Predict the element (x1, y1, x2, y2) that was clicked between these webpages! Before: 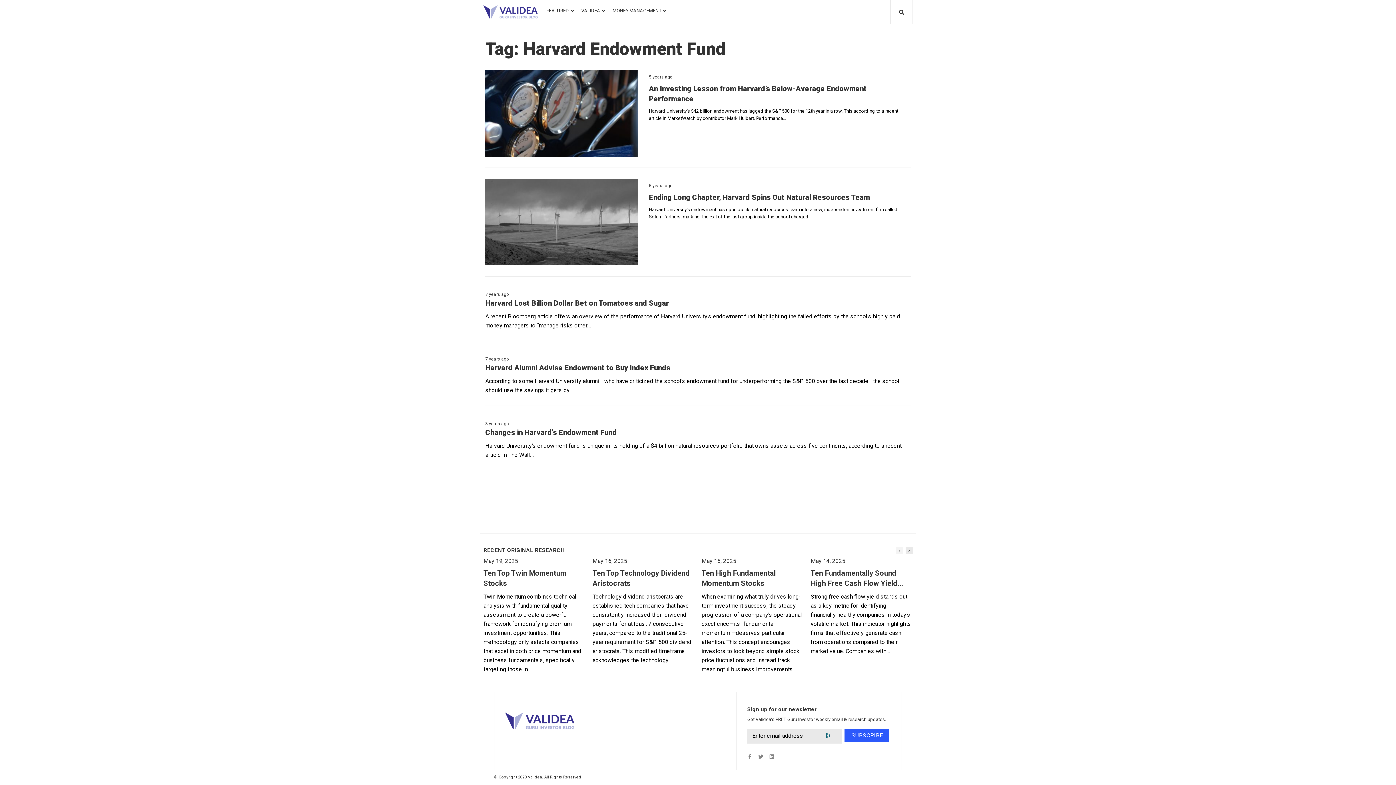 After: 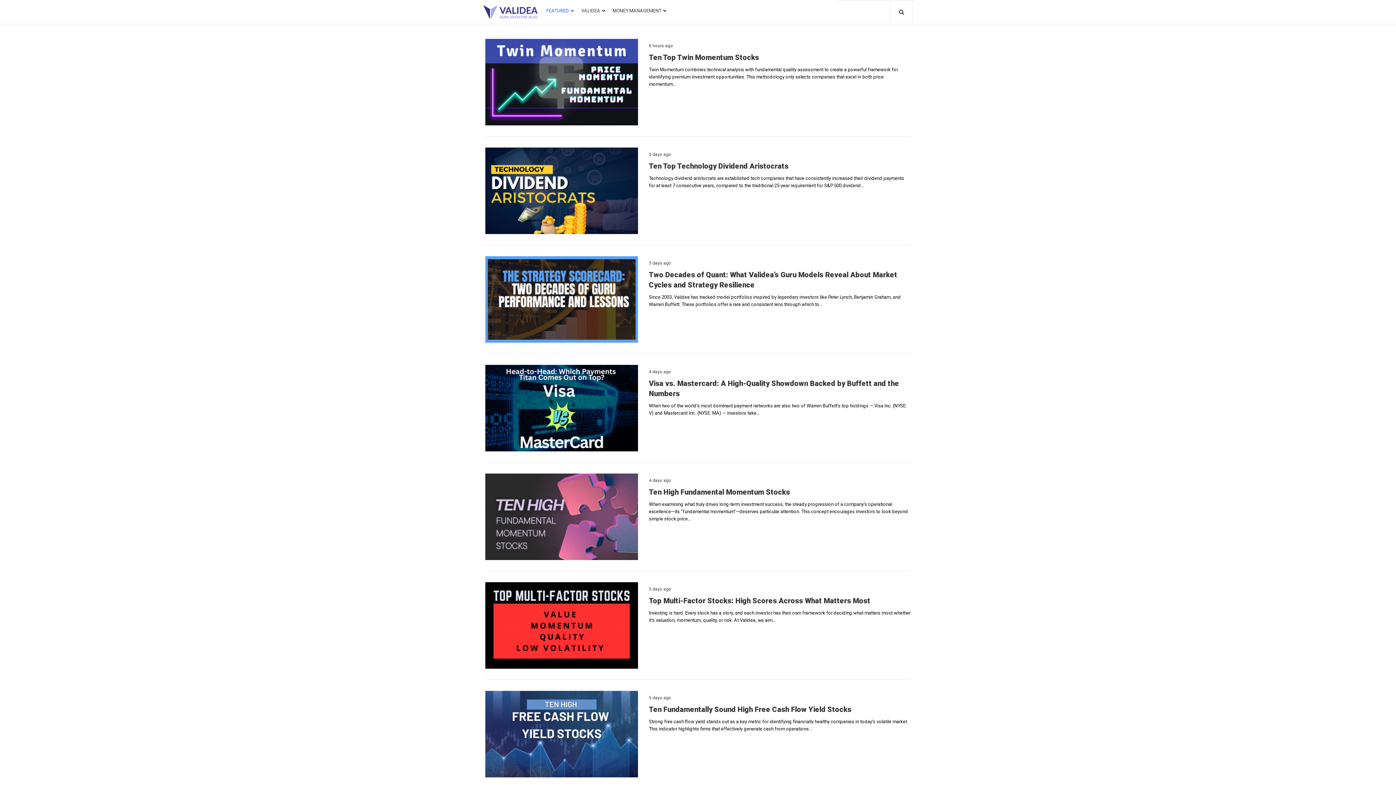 Action: bbox: (483, 5, 537, 18)